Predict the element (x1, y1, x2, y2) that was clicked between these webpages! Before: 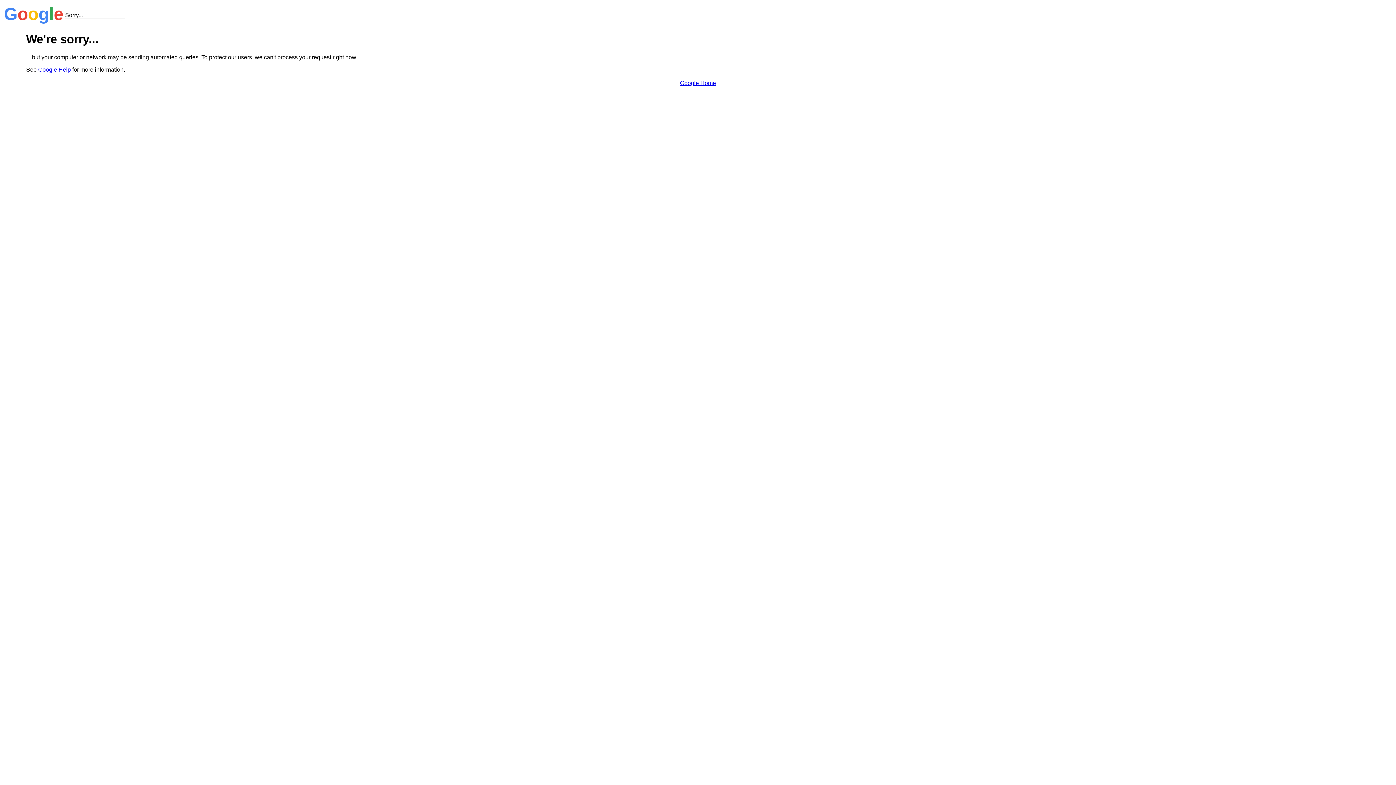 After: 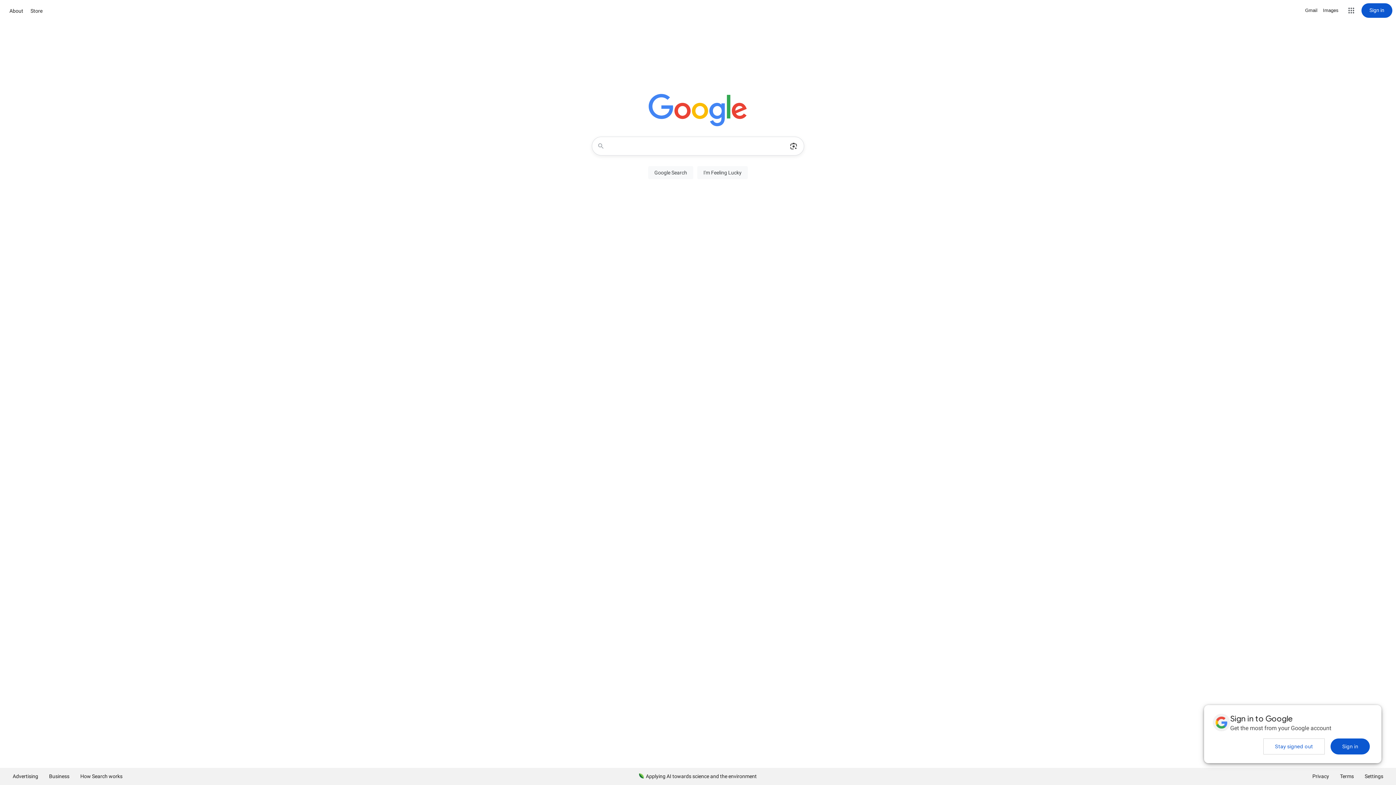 Action: bbox: (680, 79, 716, 86) label: Google Home